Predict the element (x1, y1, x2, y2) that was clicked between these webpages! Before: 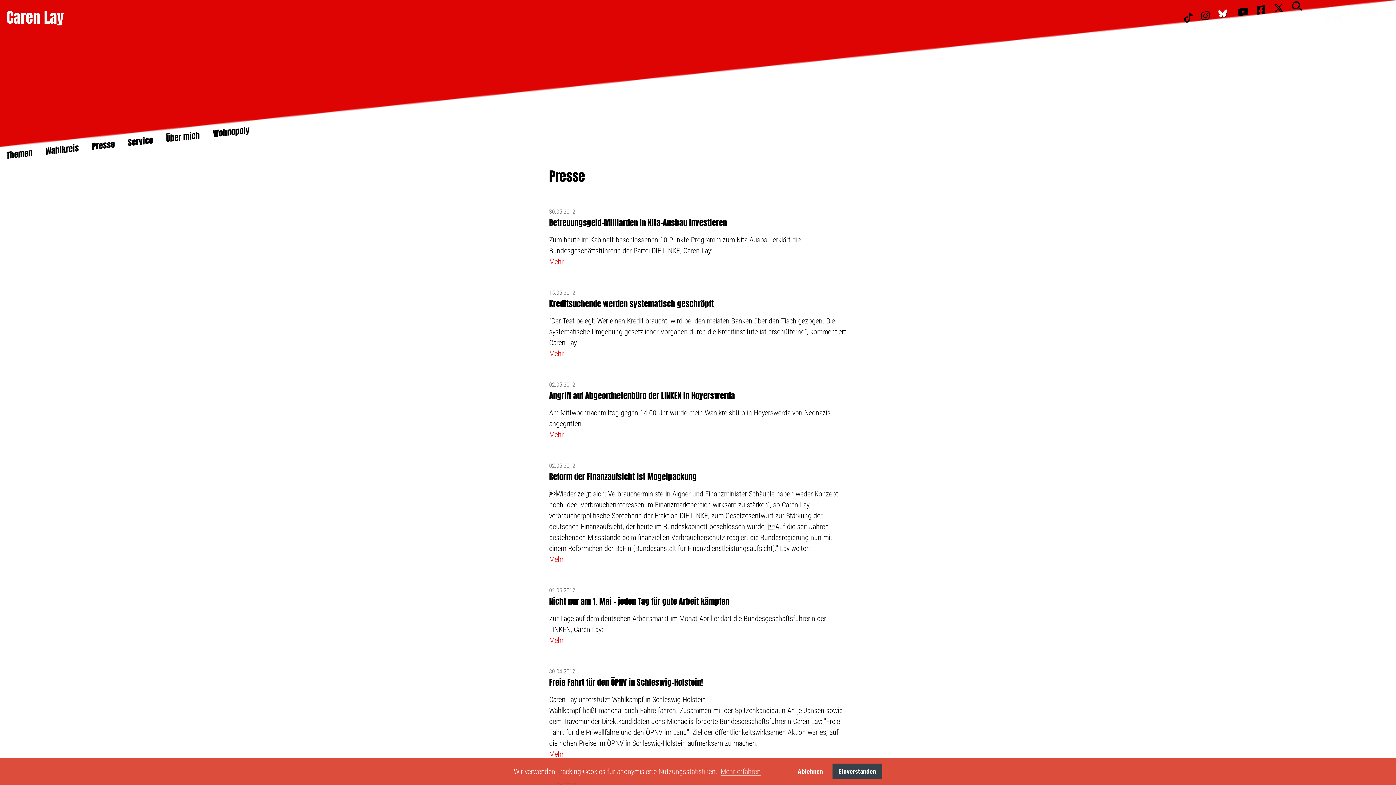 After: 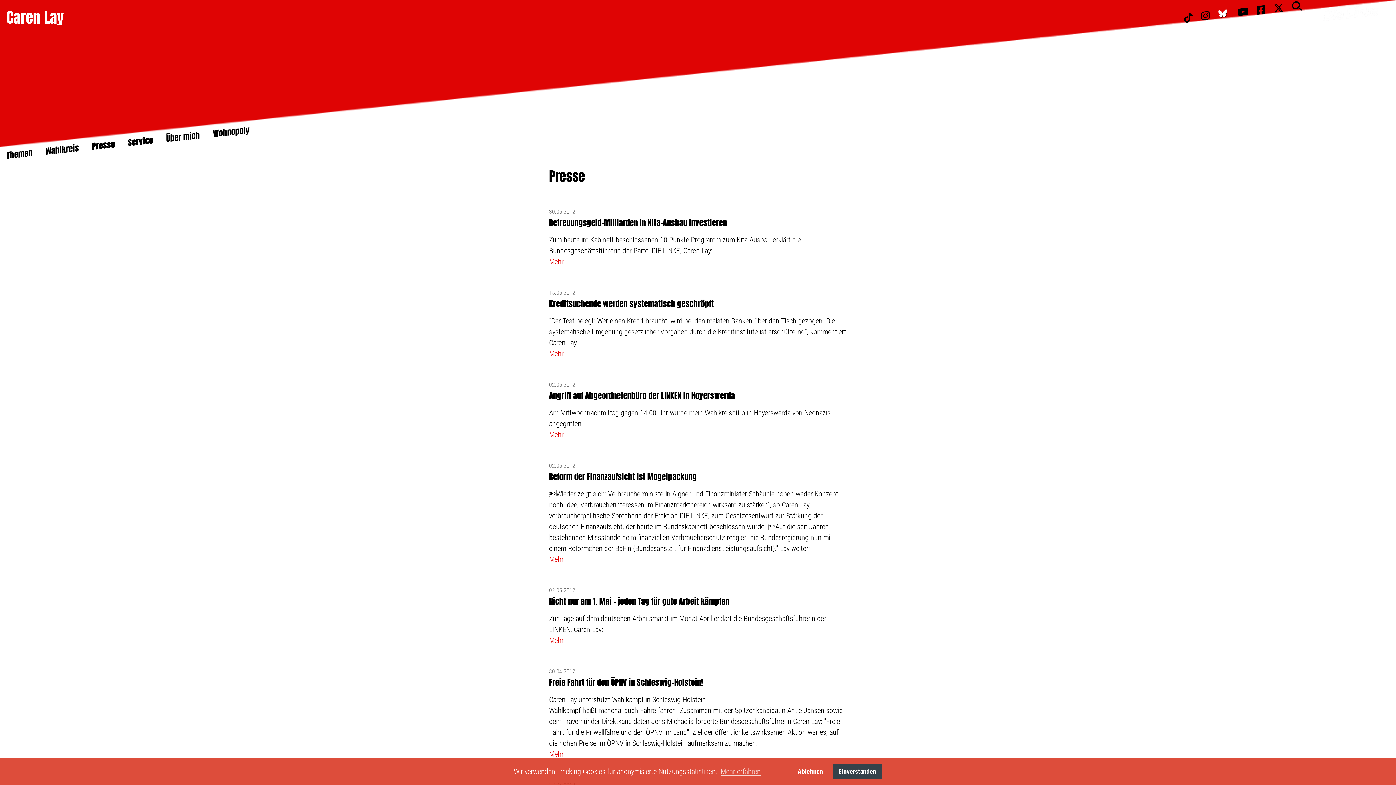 Action: bbox: (1253, 5, 1269, 16)